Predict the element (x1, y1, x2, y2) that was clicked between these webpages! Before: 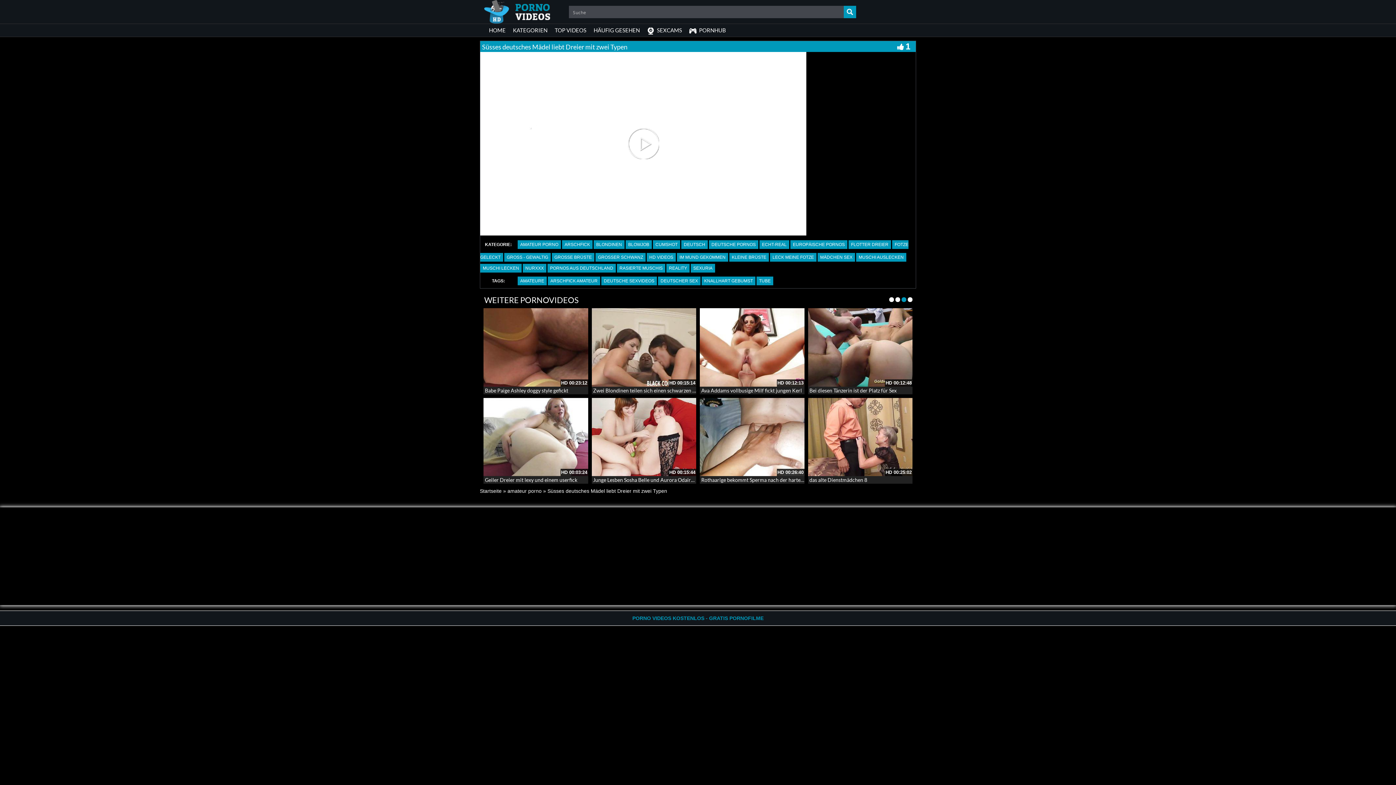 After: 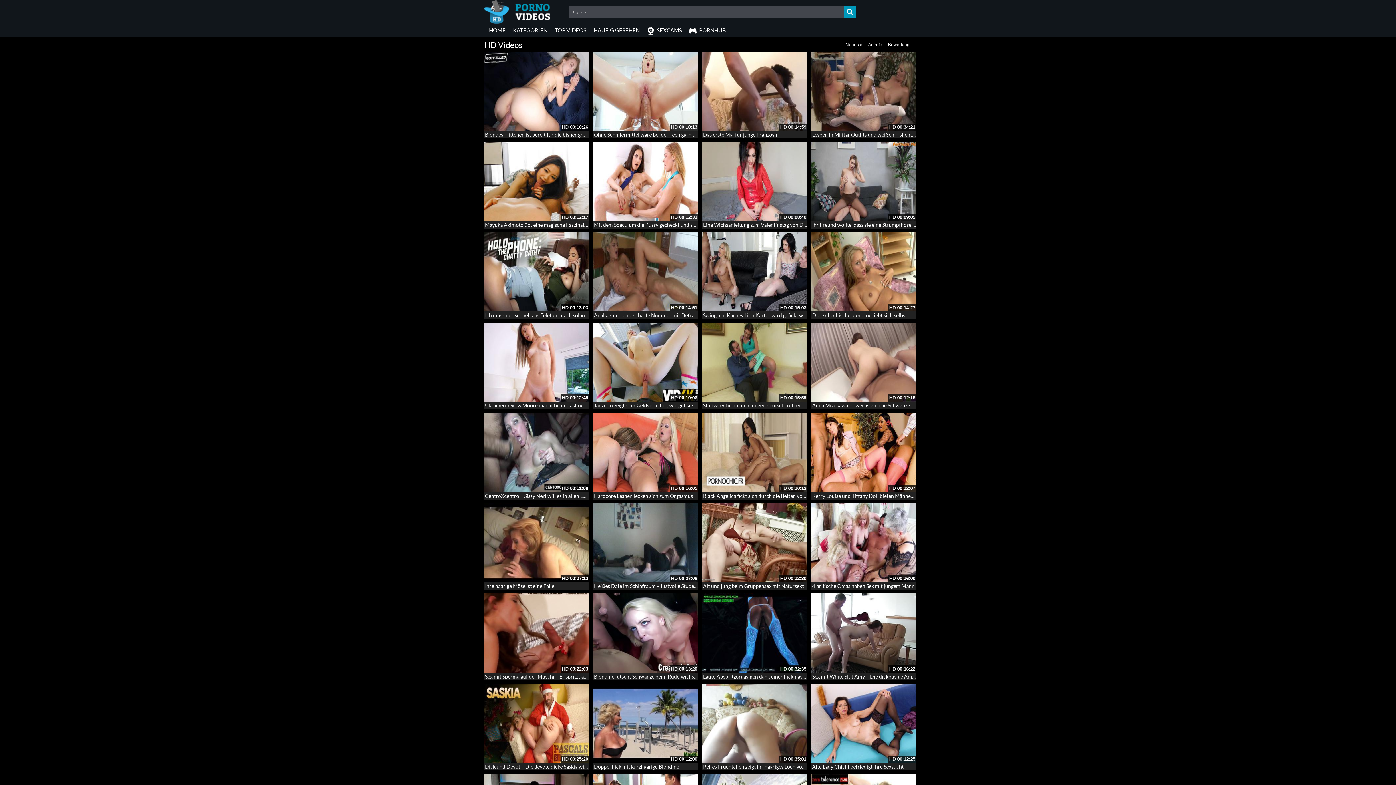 Action: label: HD VIDEOS bbox: (646, 253, 676, 261)